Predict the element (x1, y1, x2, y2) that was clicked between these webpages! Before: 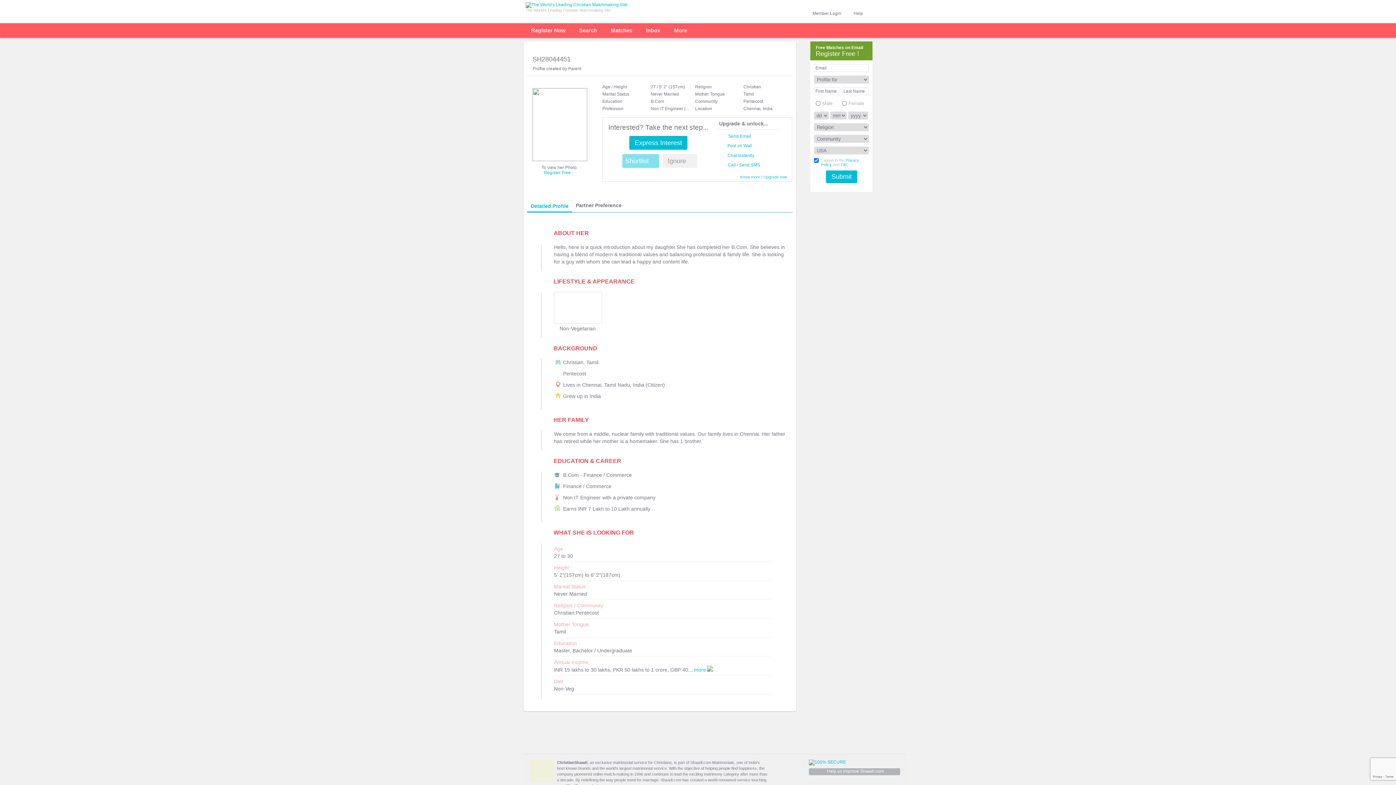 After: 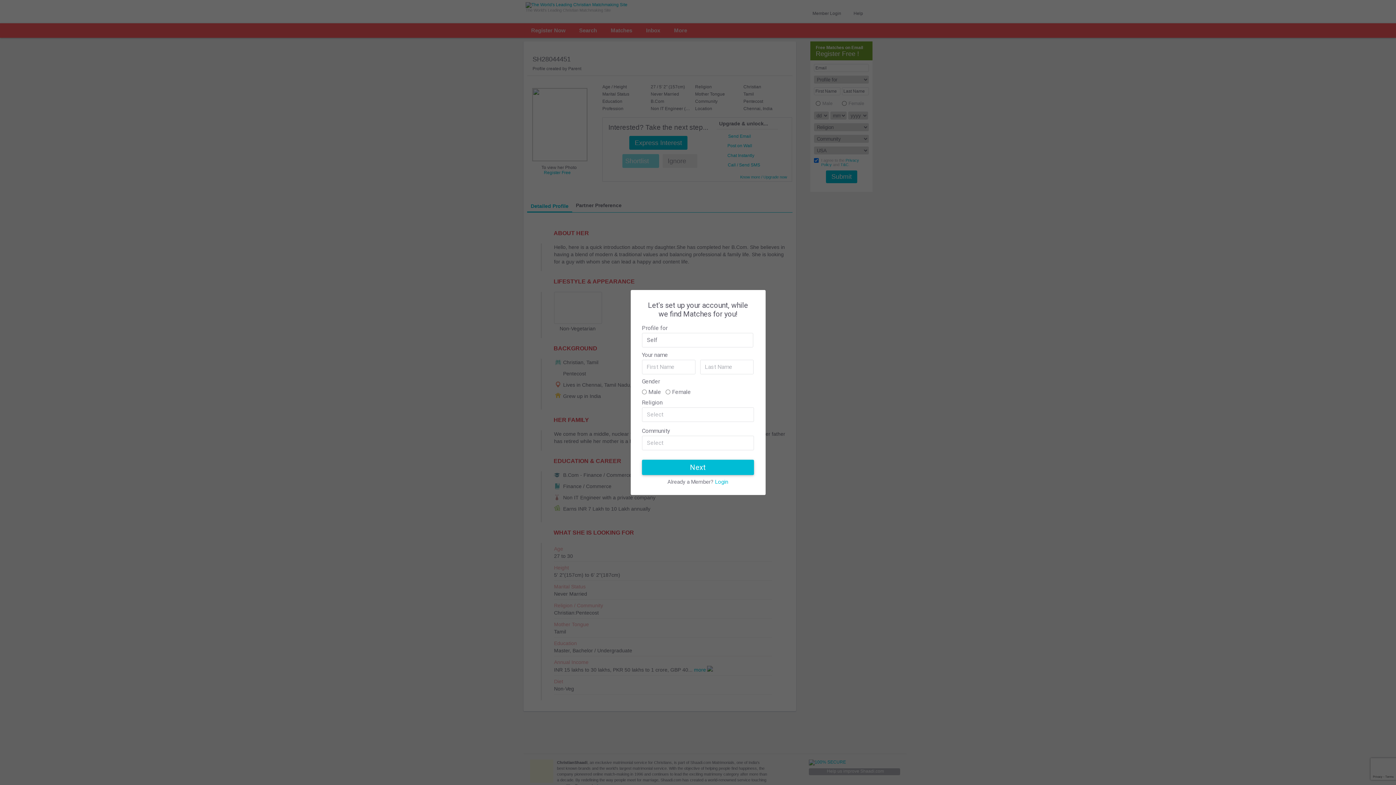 Action: bbox: (728, 162, 760, 167) label: Call / Send SMS